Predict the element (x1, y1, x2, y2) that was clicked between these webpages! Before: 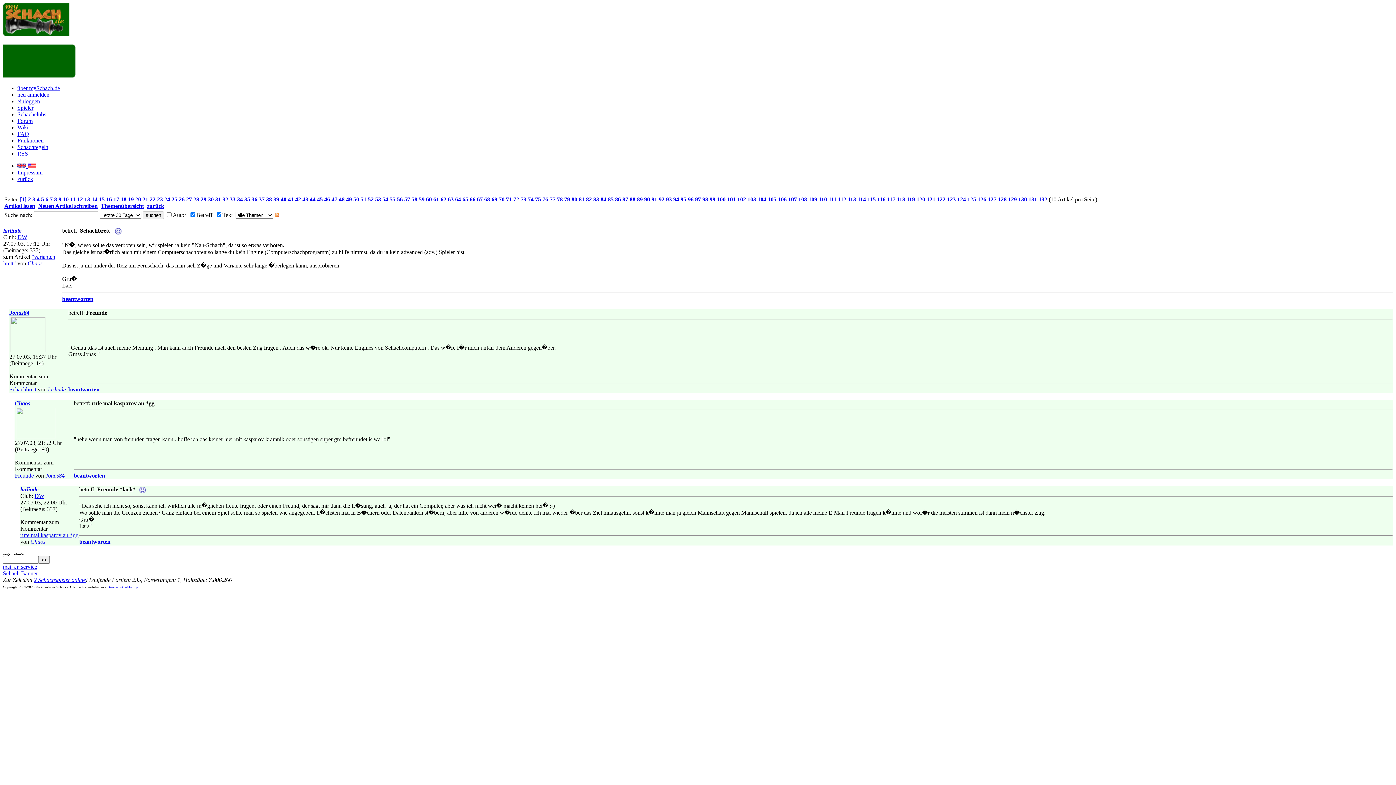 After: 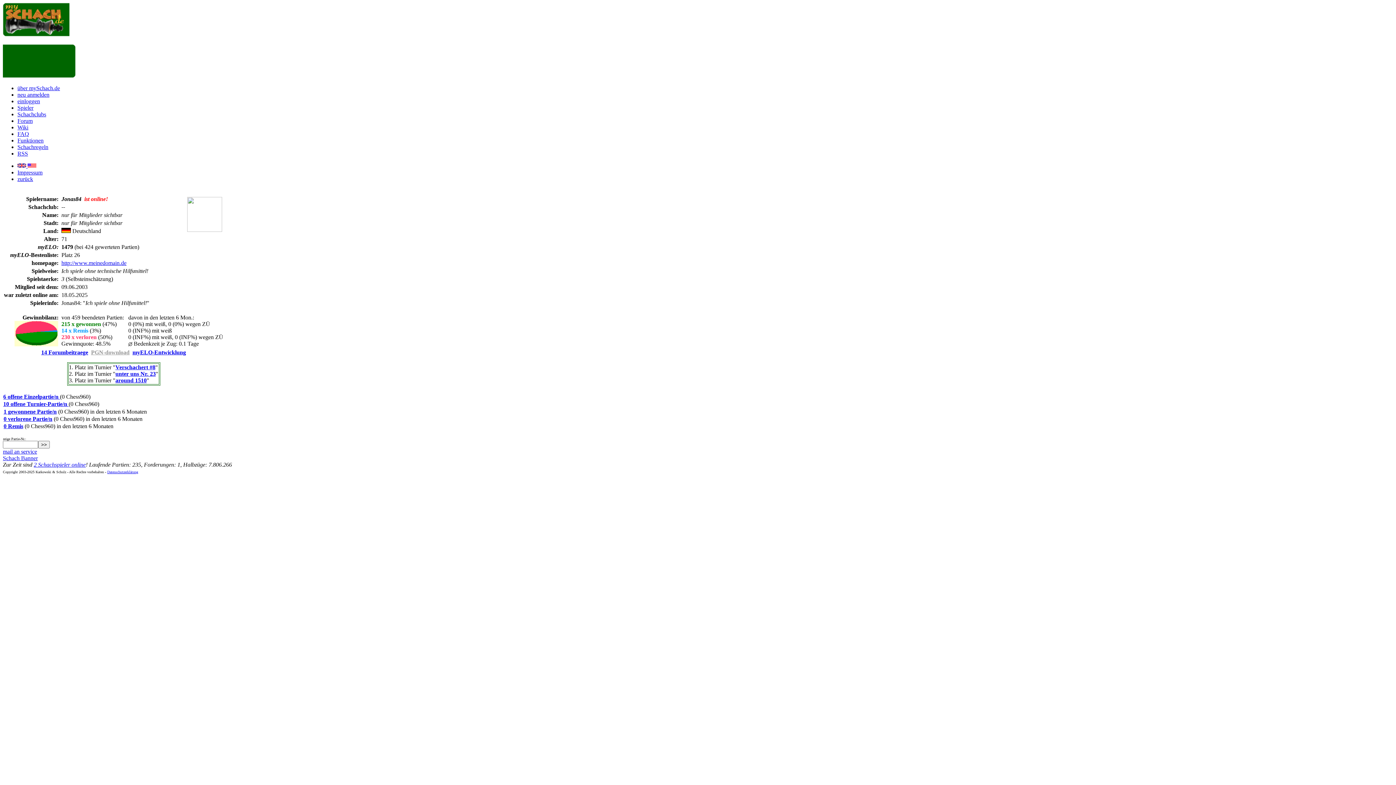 Action: bbox: (9, 309, 29, 316) label: Jonas84